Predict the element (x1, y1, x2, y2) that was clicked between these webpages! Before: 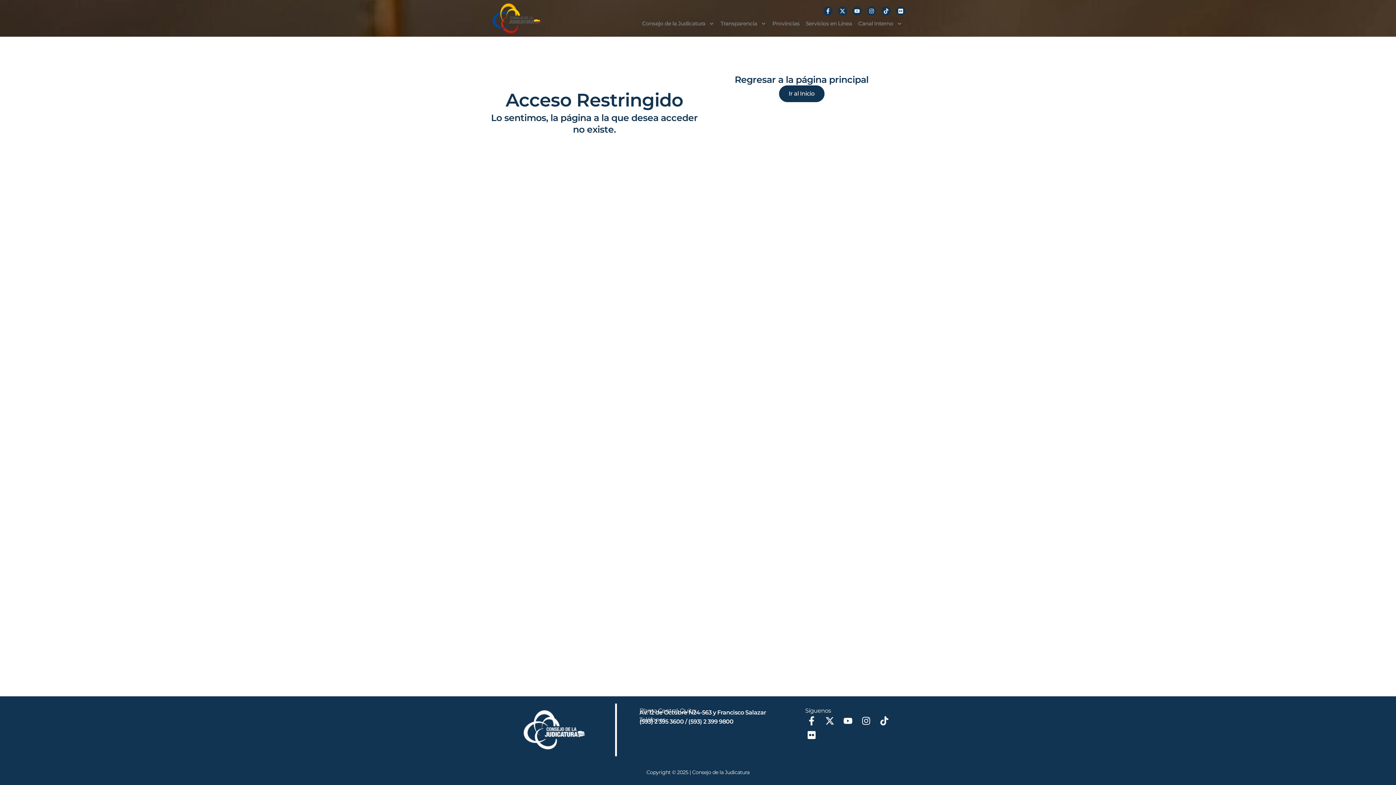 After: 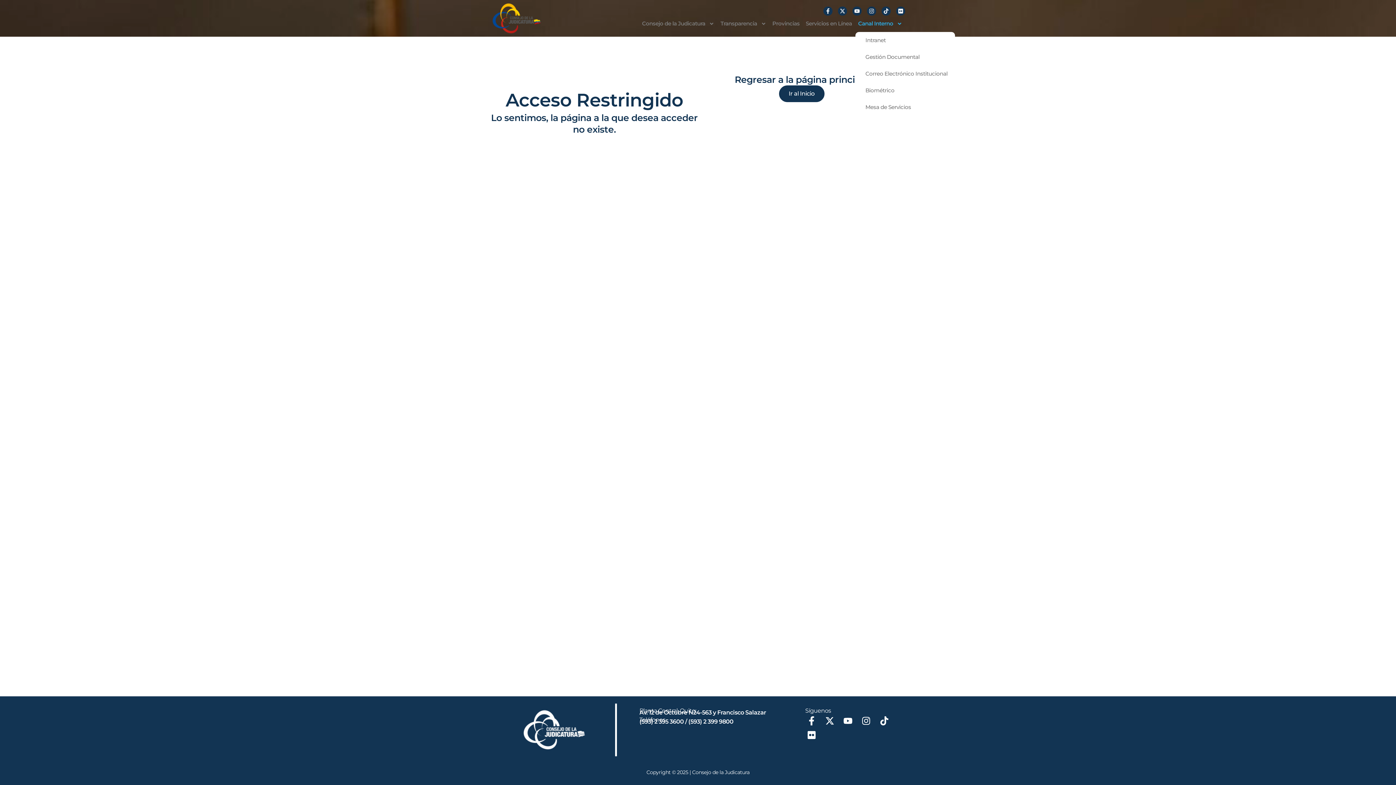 Action: label: Canal Interno bbox: (855, 15, 905, 32)